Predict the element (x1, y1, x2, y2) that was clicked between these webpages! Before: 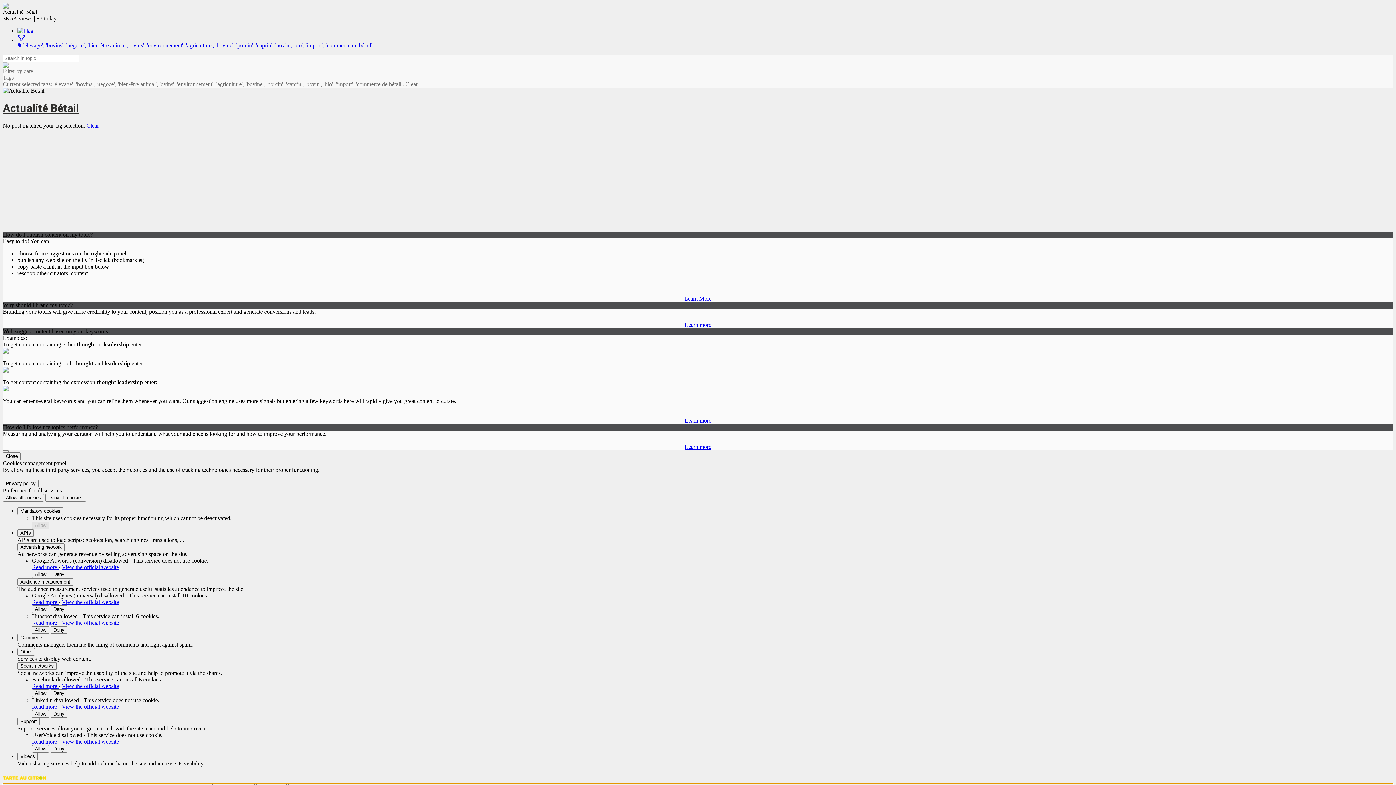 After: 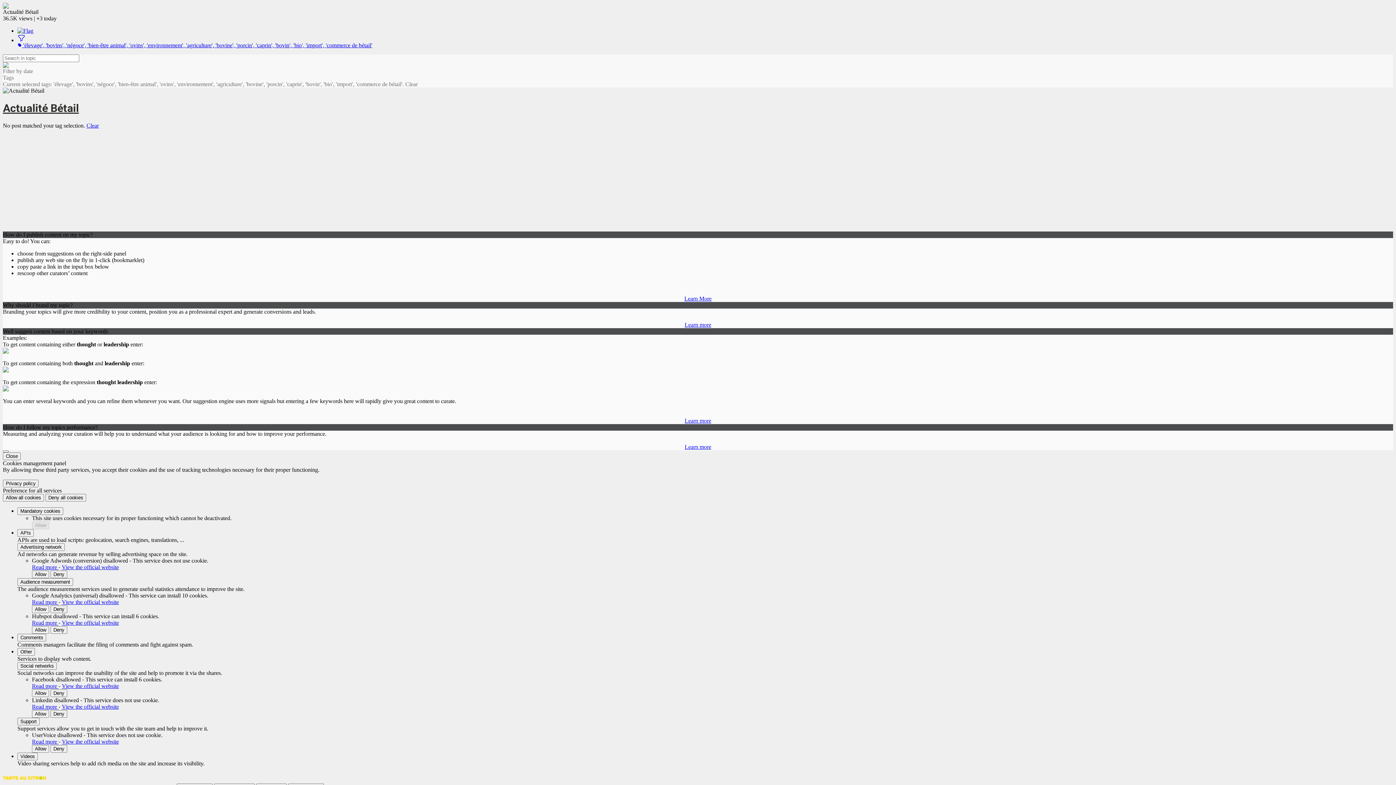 Action: label: View the official website bbox: (61, 683, 118, 689)